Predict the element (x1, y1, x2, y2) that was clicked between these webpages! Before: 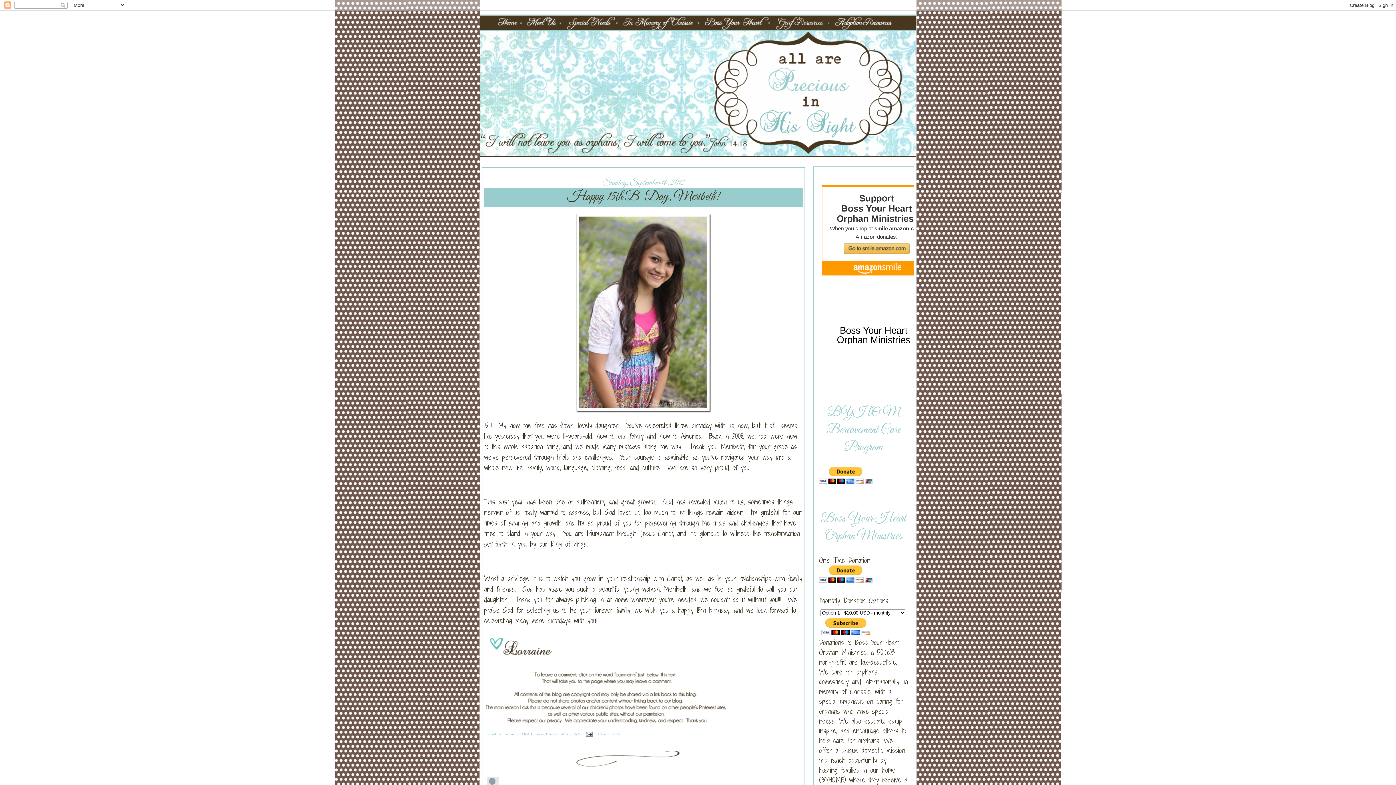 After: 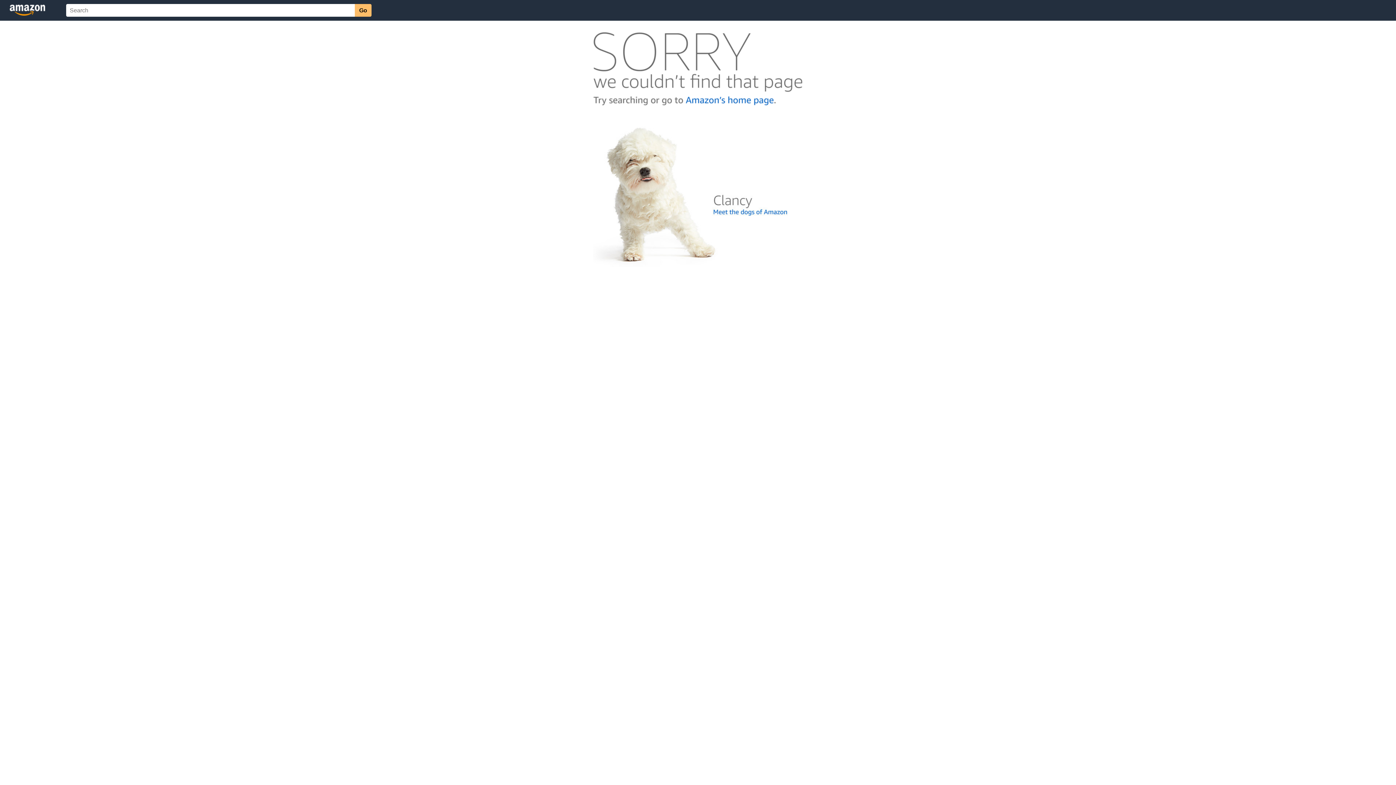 Action: bbox: (819, 289, 928, 380) label: Boss Your Heart Orphan Ministries